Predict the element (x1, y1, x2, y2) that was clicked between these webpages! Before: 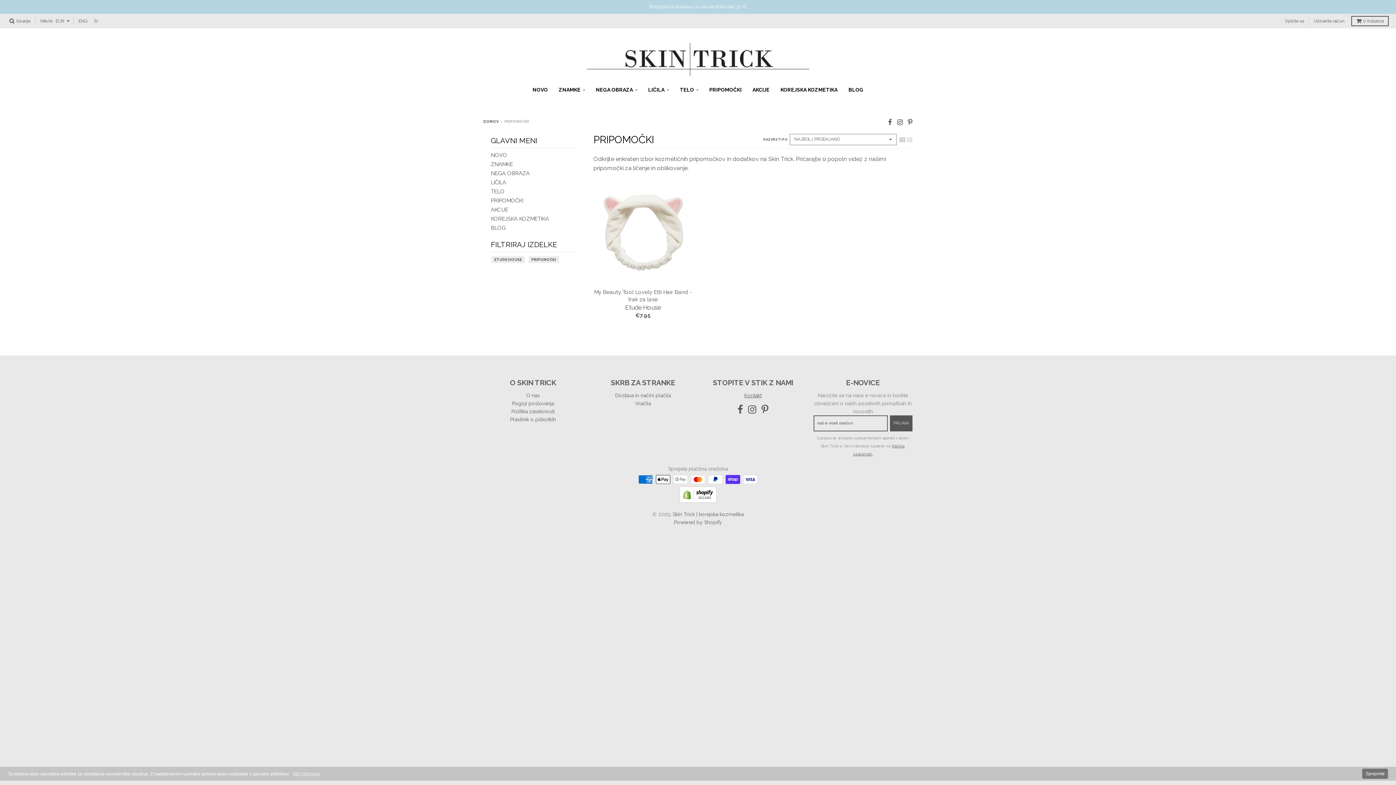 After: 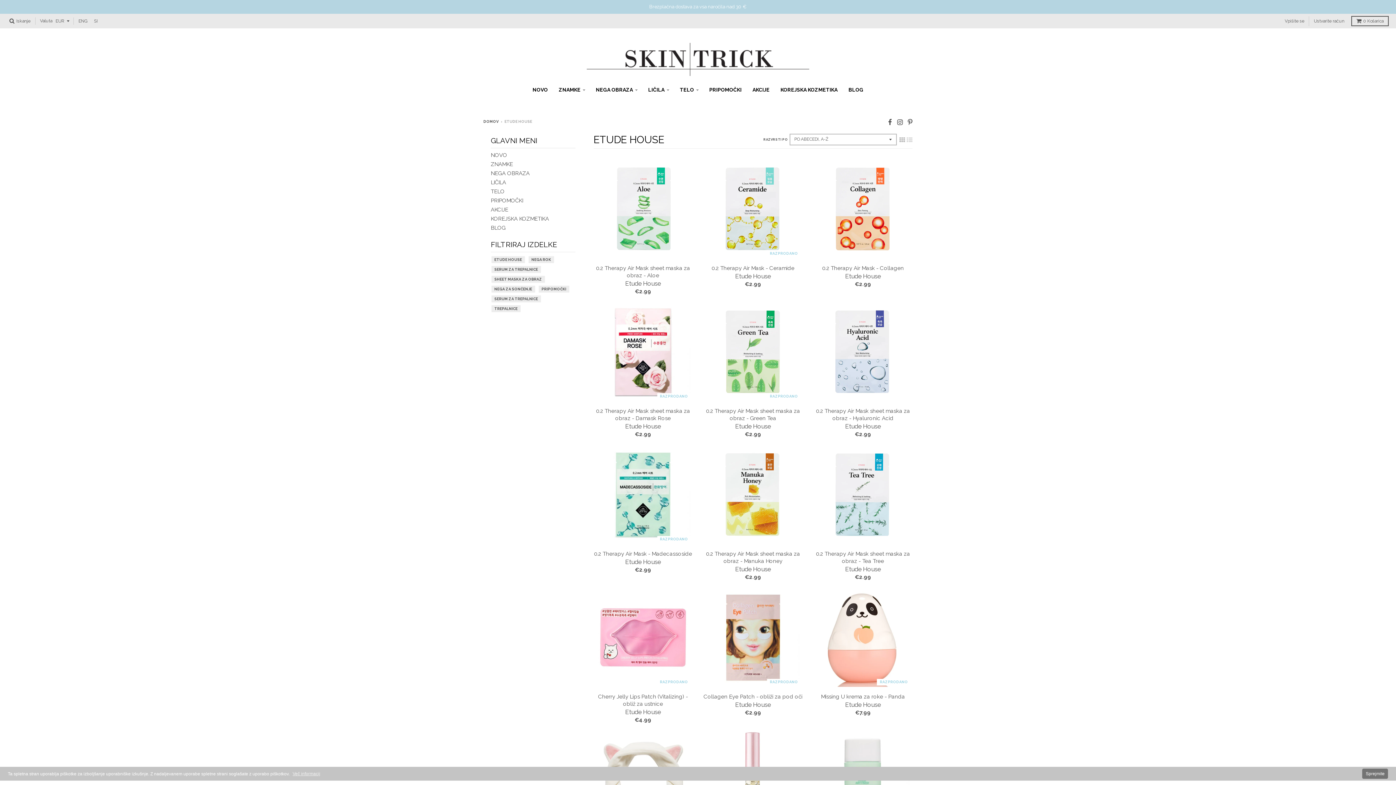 Action: bbox: (625, 303, 660, 311) label: Etude House